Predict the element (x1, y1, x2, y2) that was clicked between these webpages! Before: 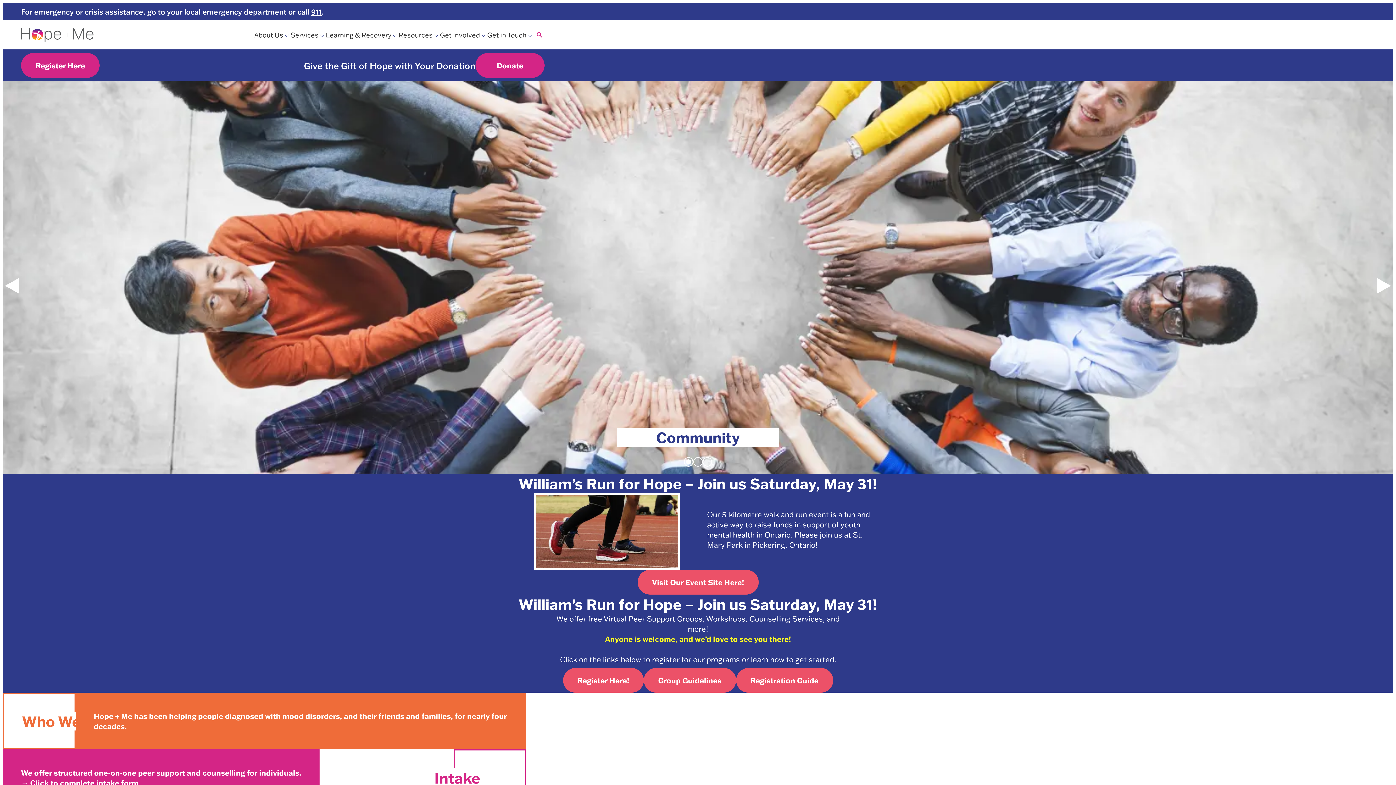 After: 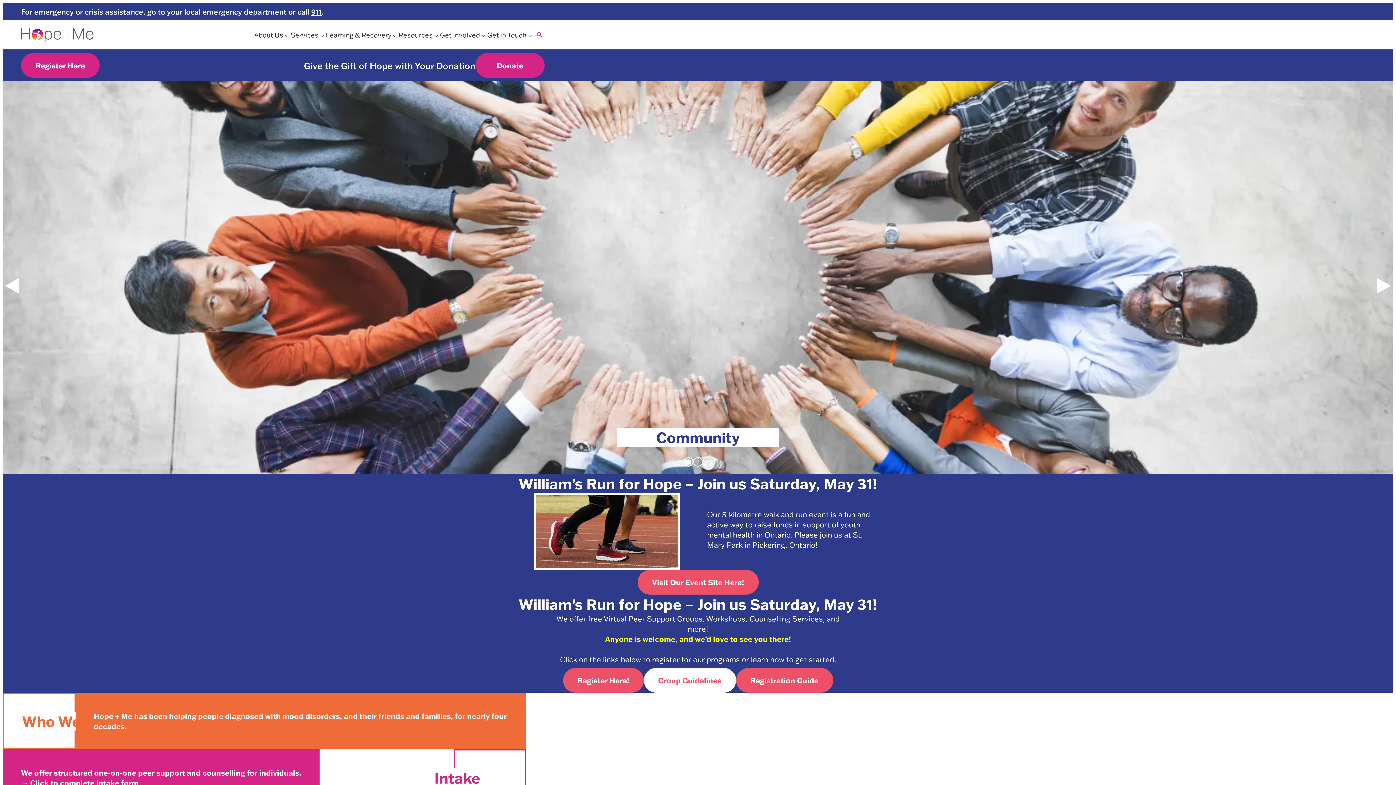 Action: label: Group Guidelines bbox: (643, 668, 736, 693)